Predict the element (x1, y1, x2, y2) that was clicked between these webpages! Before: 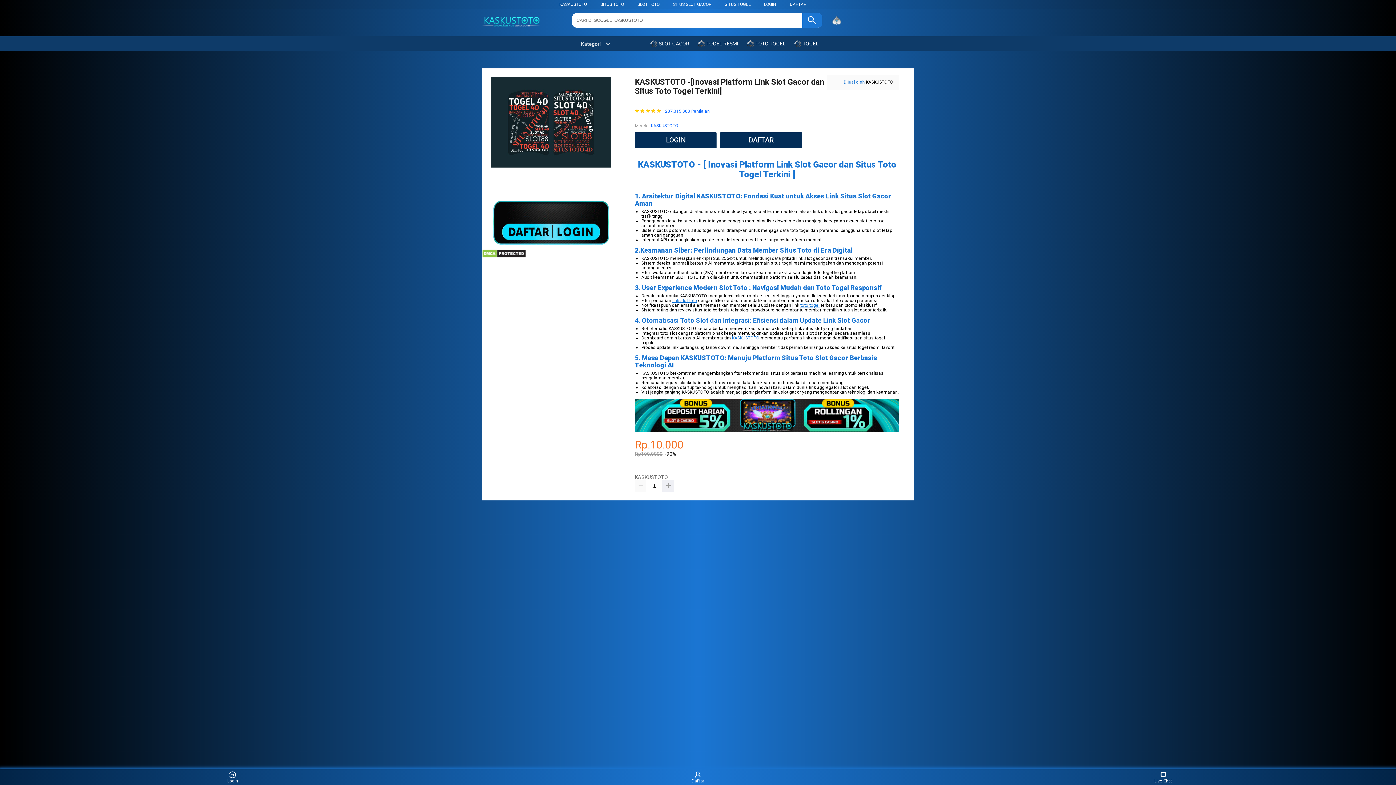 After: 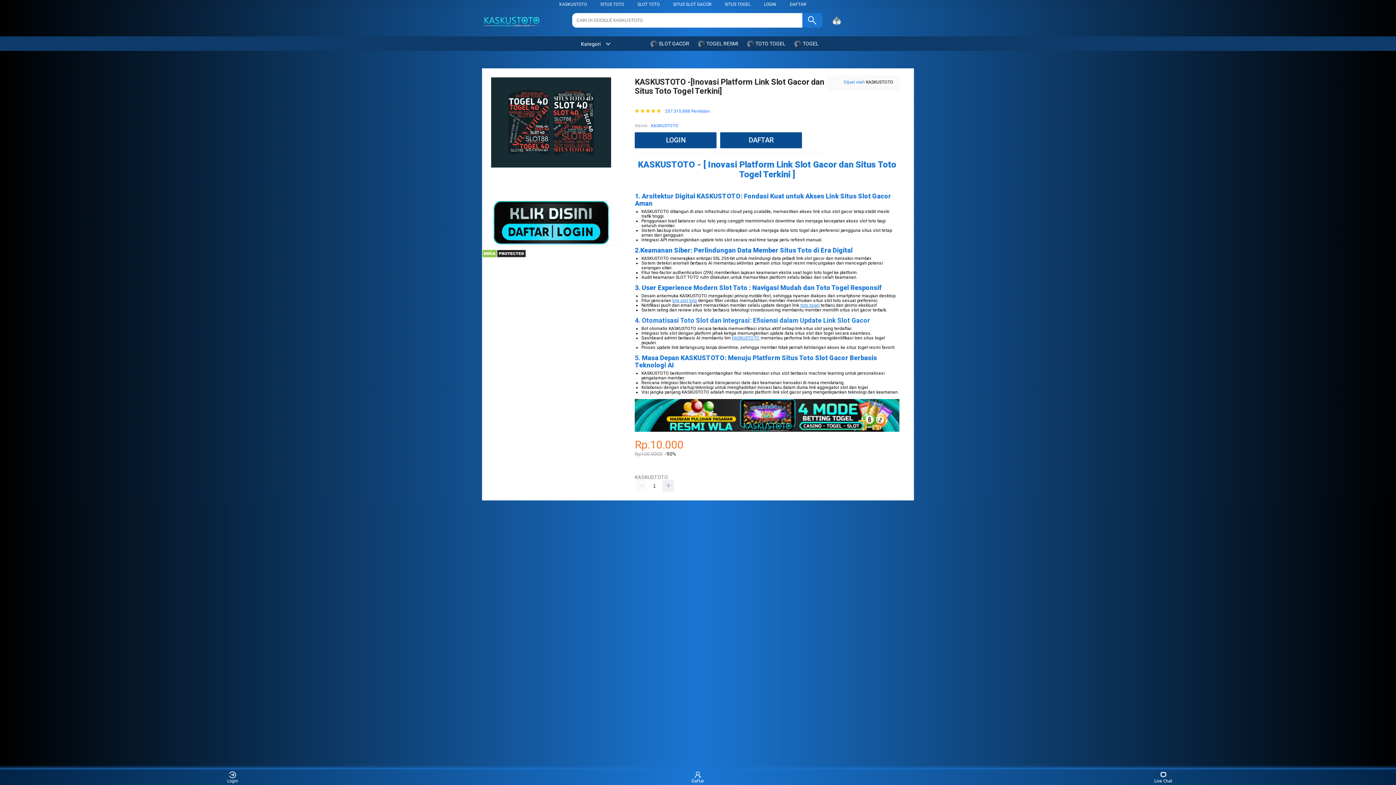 Action: bbox: (573, 41, 611, 46) label: Kategori